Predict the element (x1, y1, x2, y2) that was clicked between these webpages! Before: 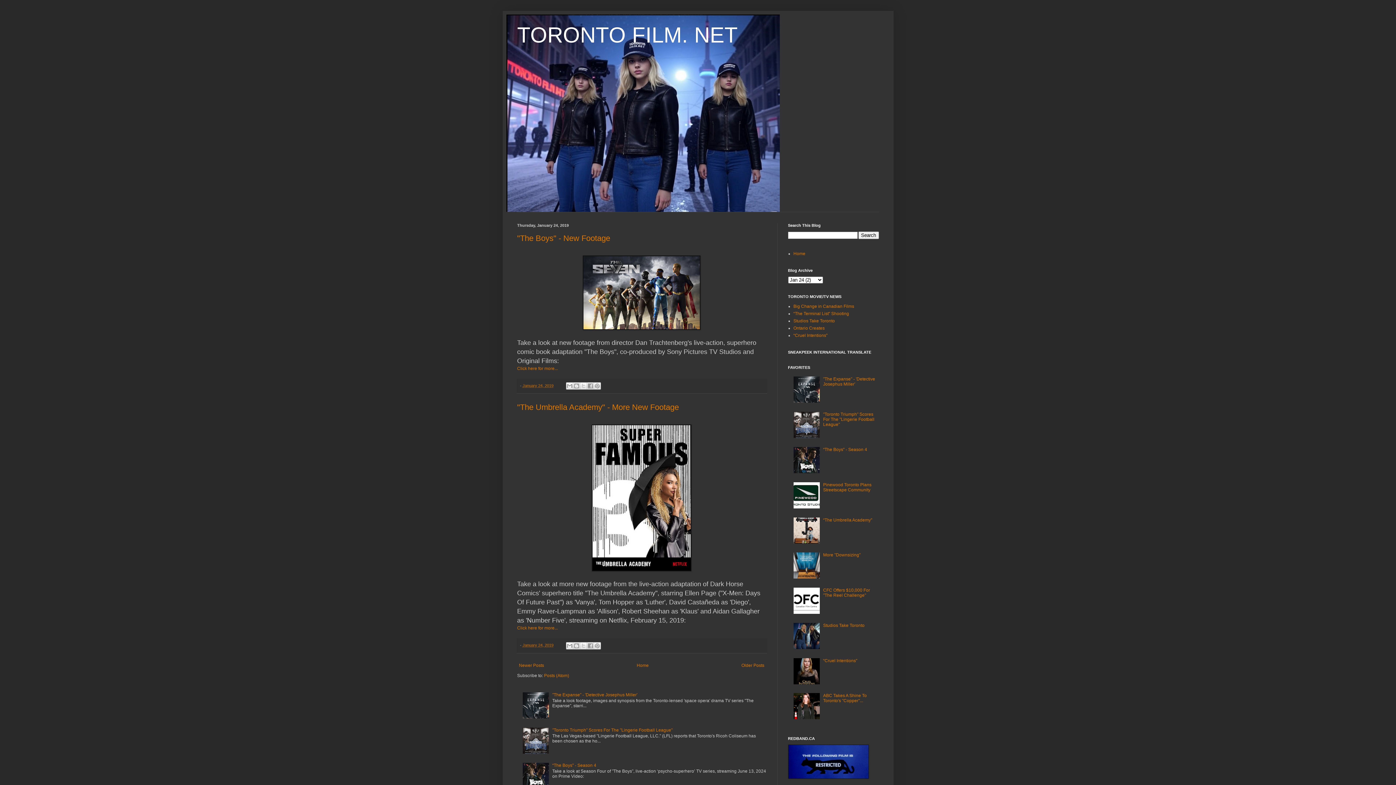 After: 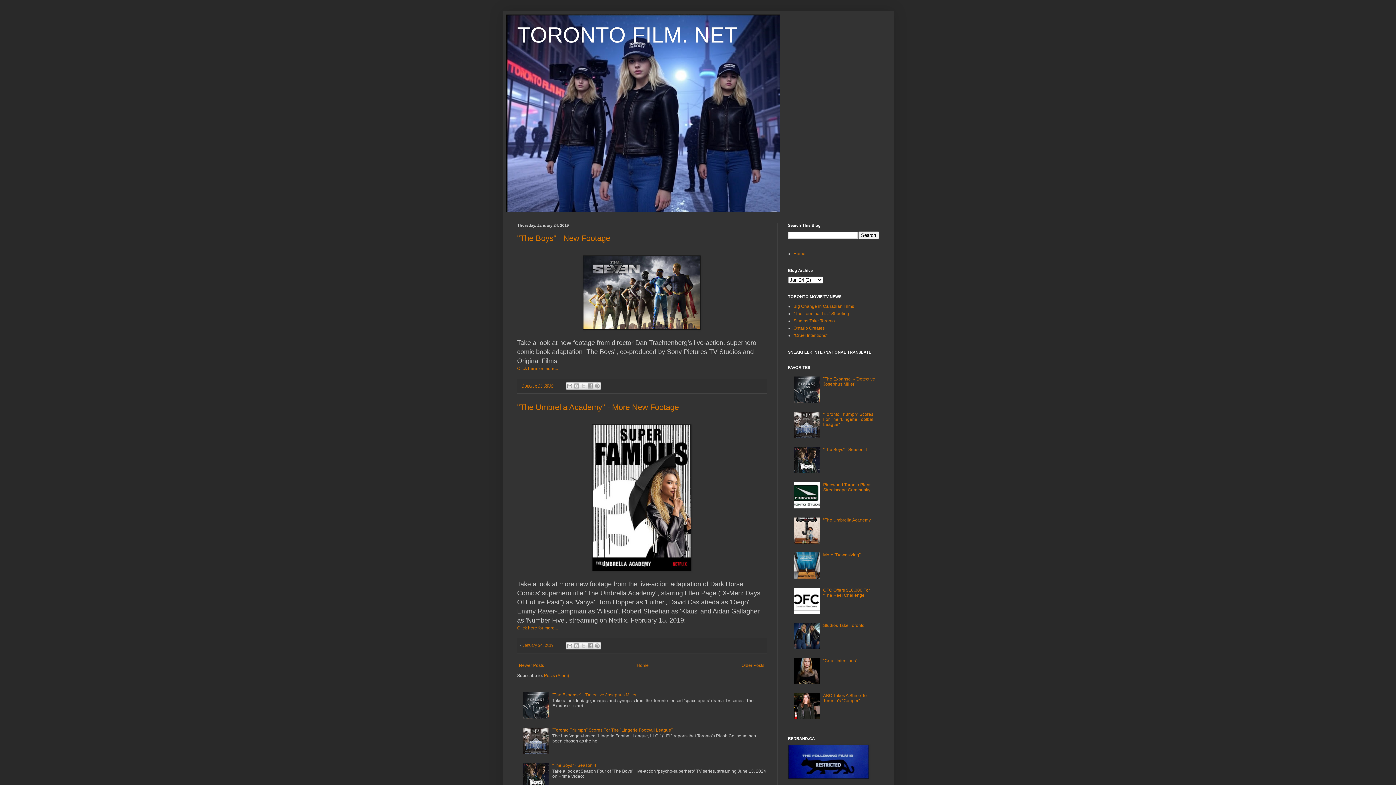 Action: bbox: (793, 434, 821, 439)